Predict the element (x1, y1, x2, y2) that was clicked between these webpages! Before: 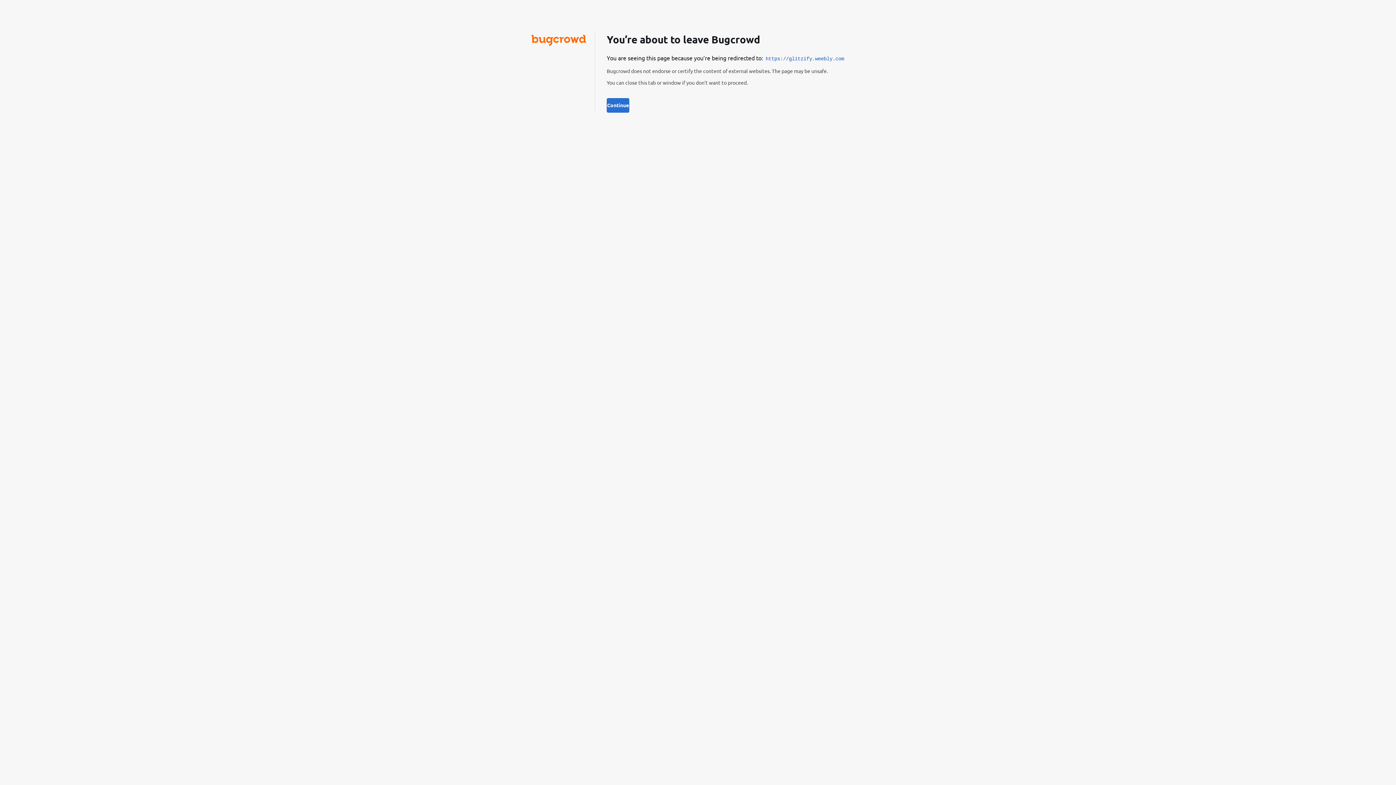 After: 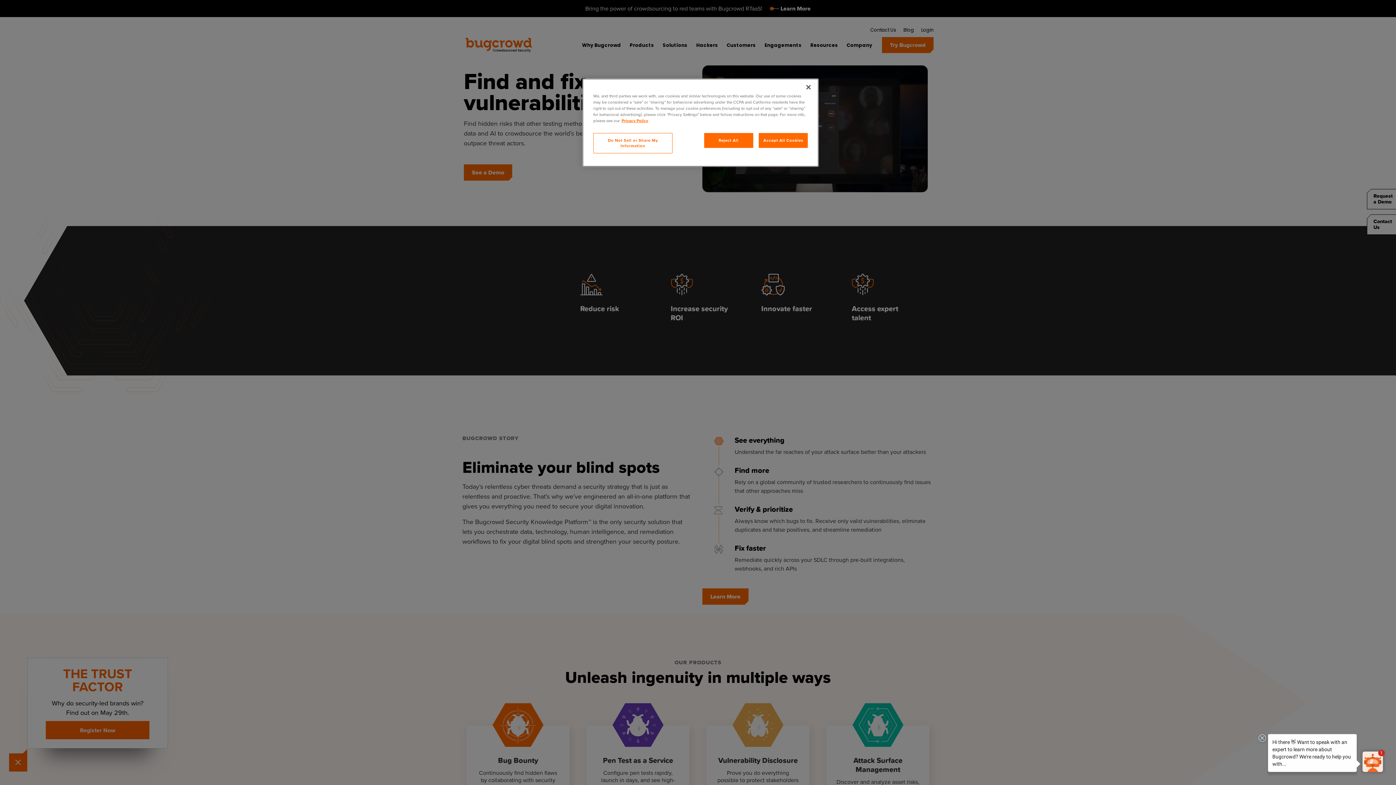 Action: bbox: (531, 39, 586, 46)